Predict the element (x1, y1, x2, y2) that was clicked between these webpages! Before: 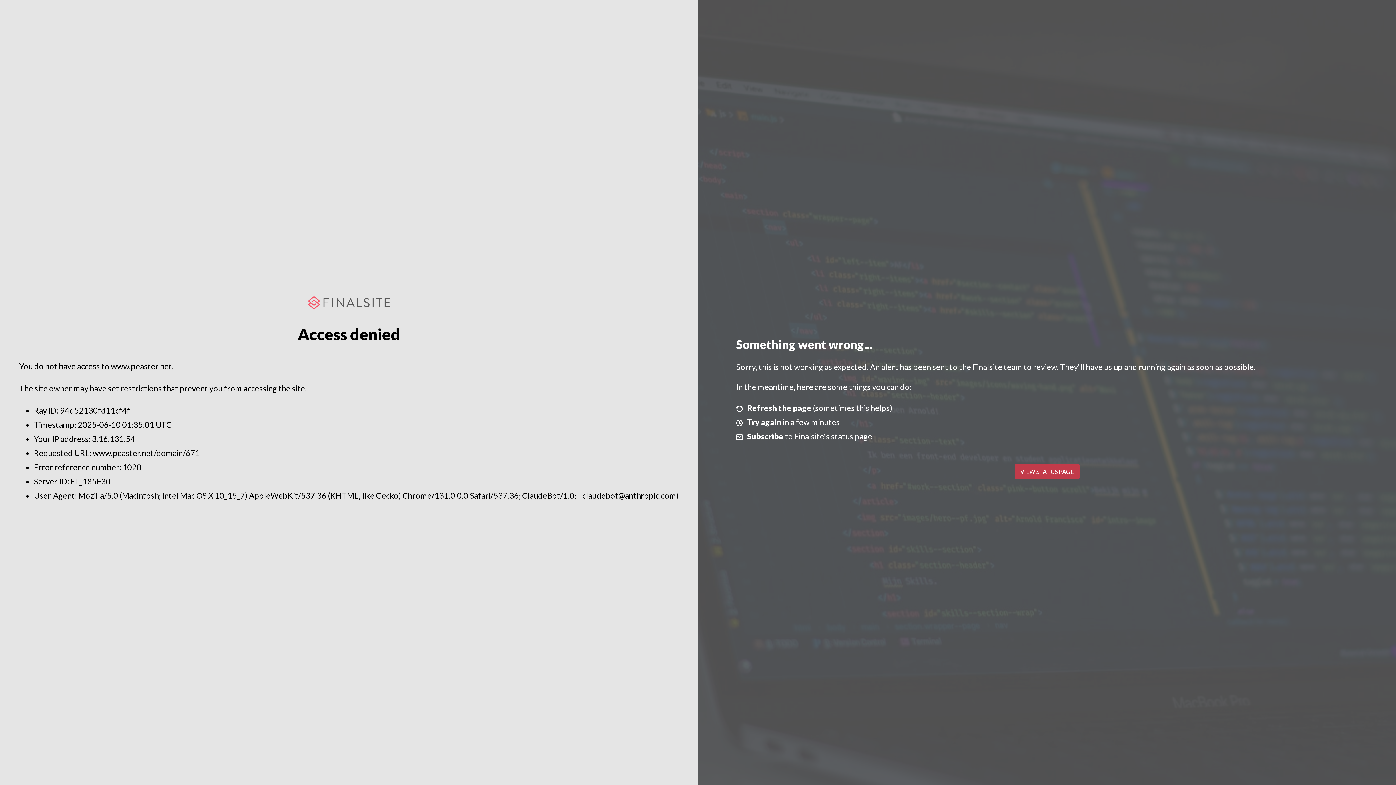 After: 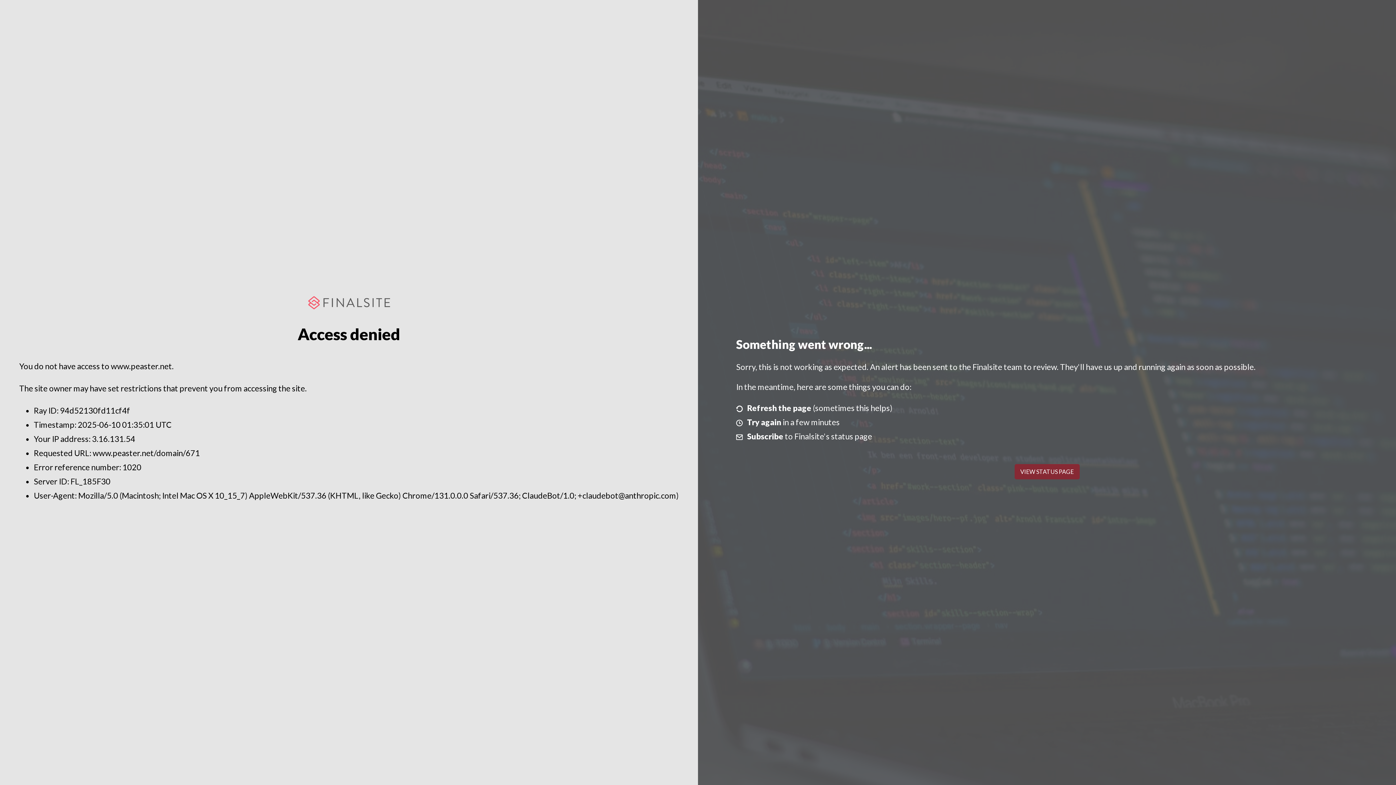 Action: bbox: (1014, 464, 1079, 479) label: VIEW STATUS PAGE